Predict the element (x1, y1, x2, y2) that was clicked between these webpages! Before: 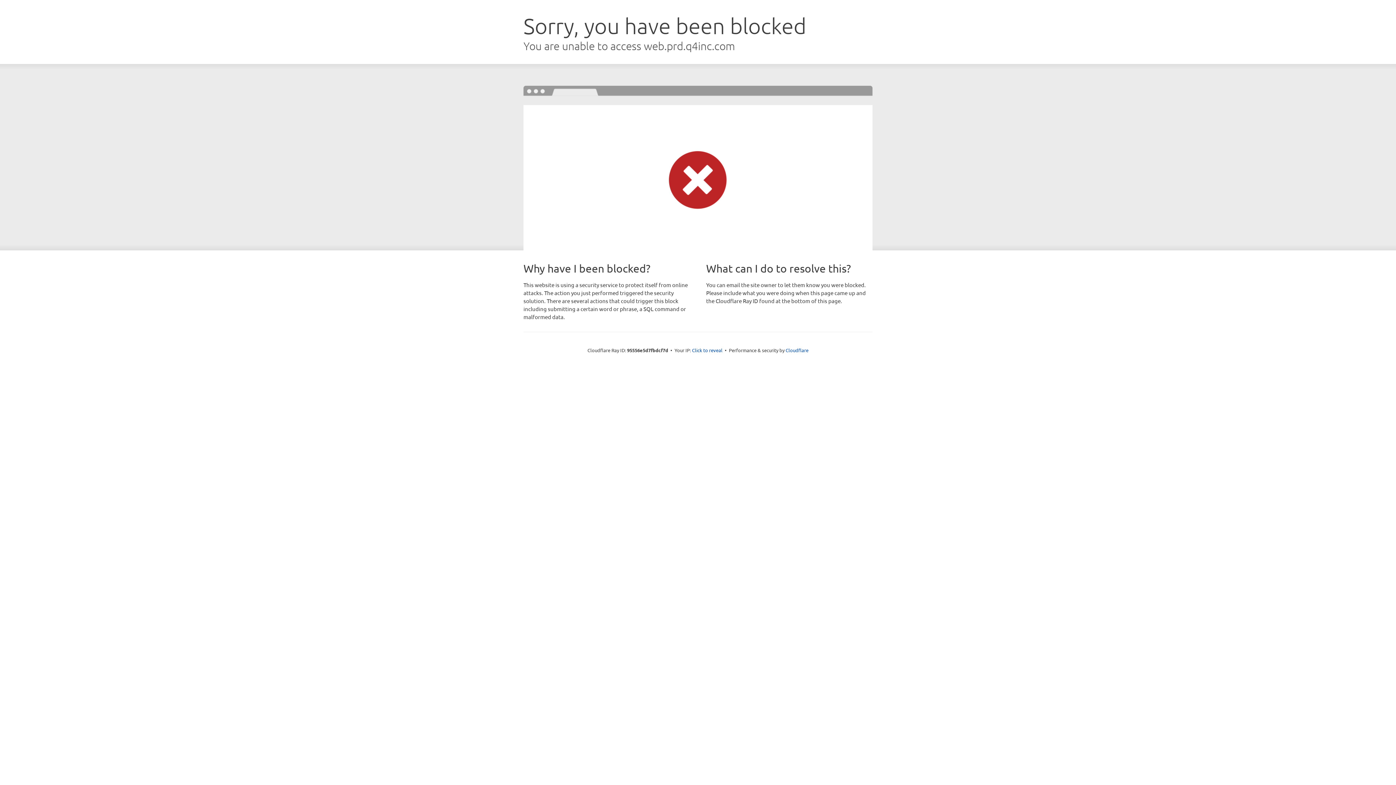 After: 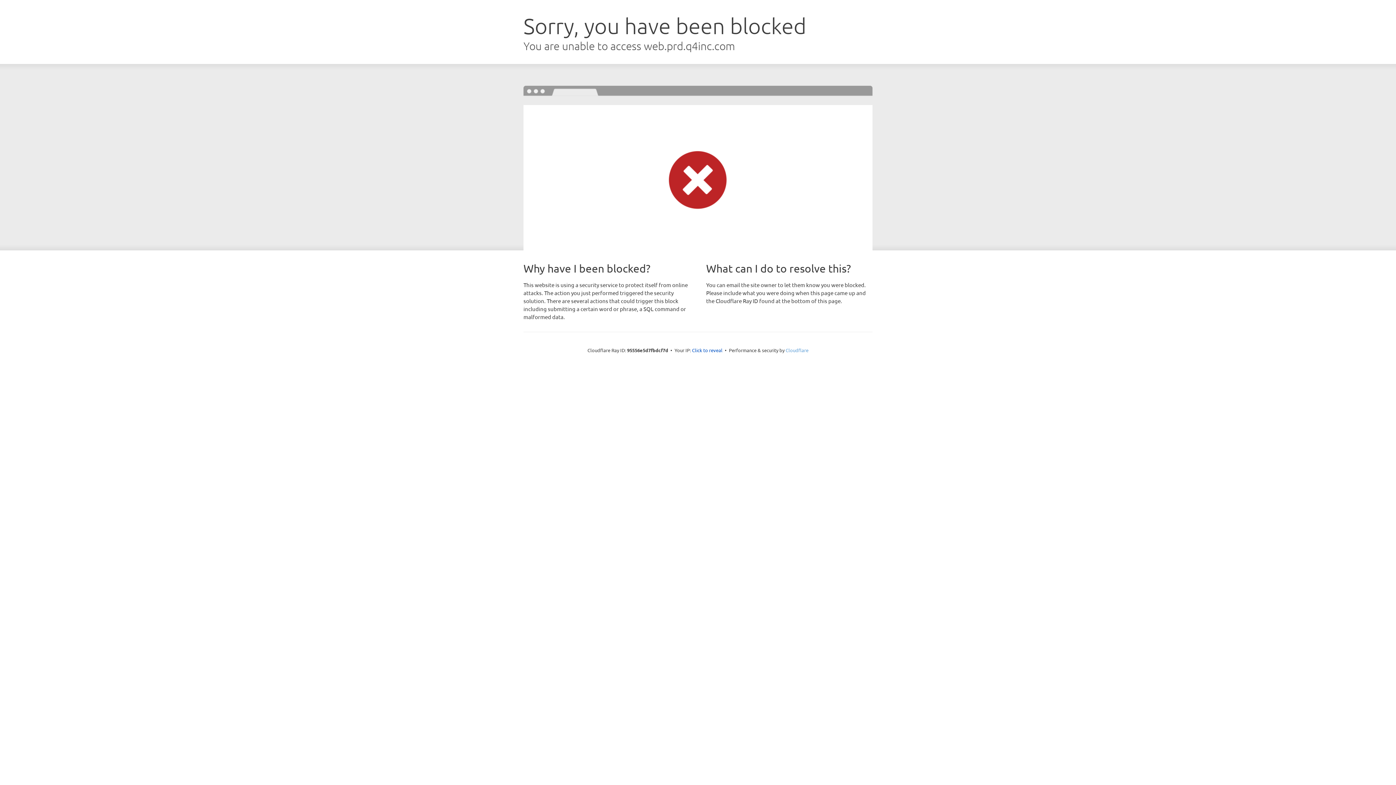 Action: bbox: (785, 347, 808, 353) label: Cloudflare